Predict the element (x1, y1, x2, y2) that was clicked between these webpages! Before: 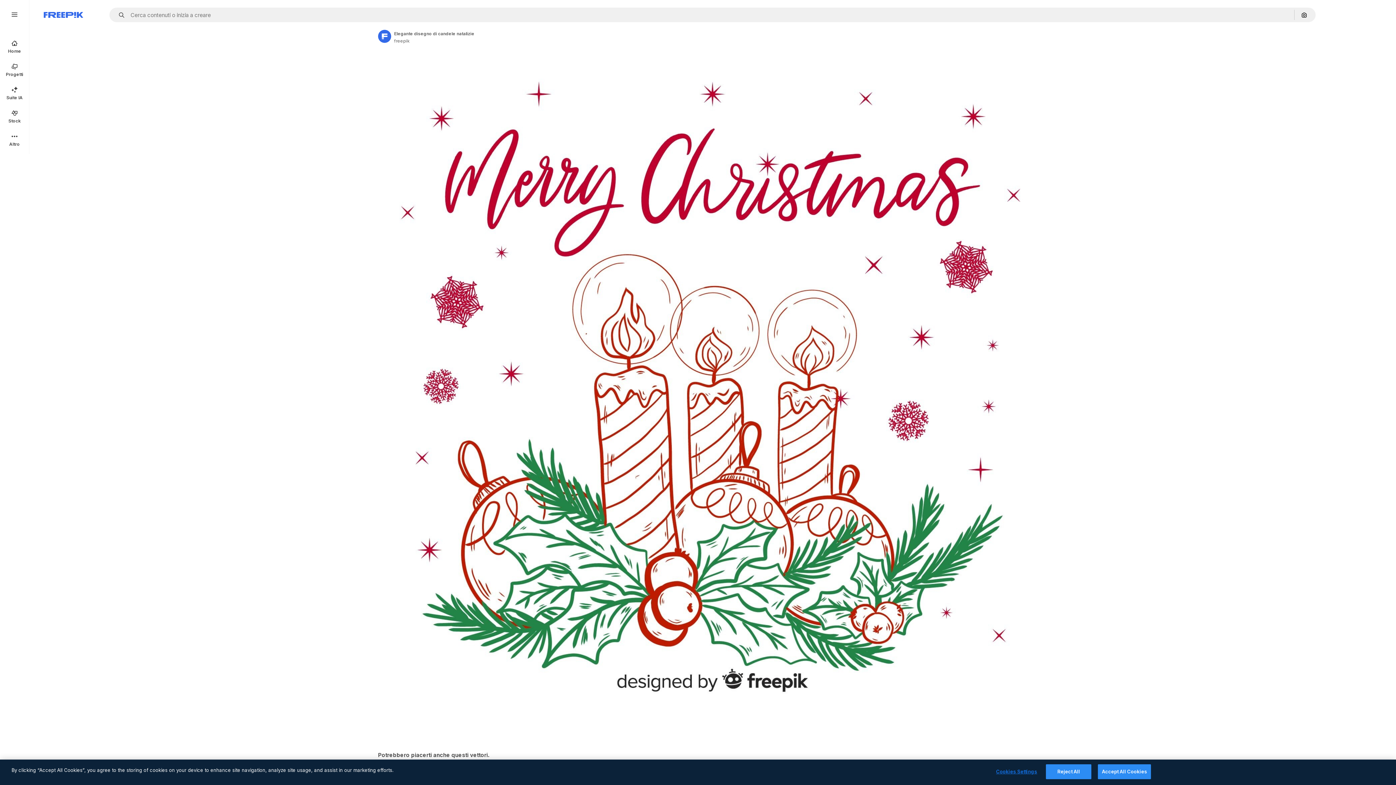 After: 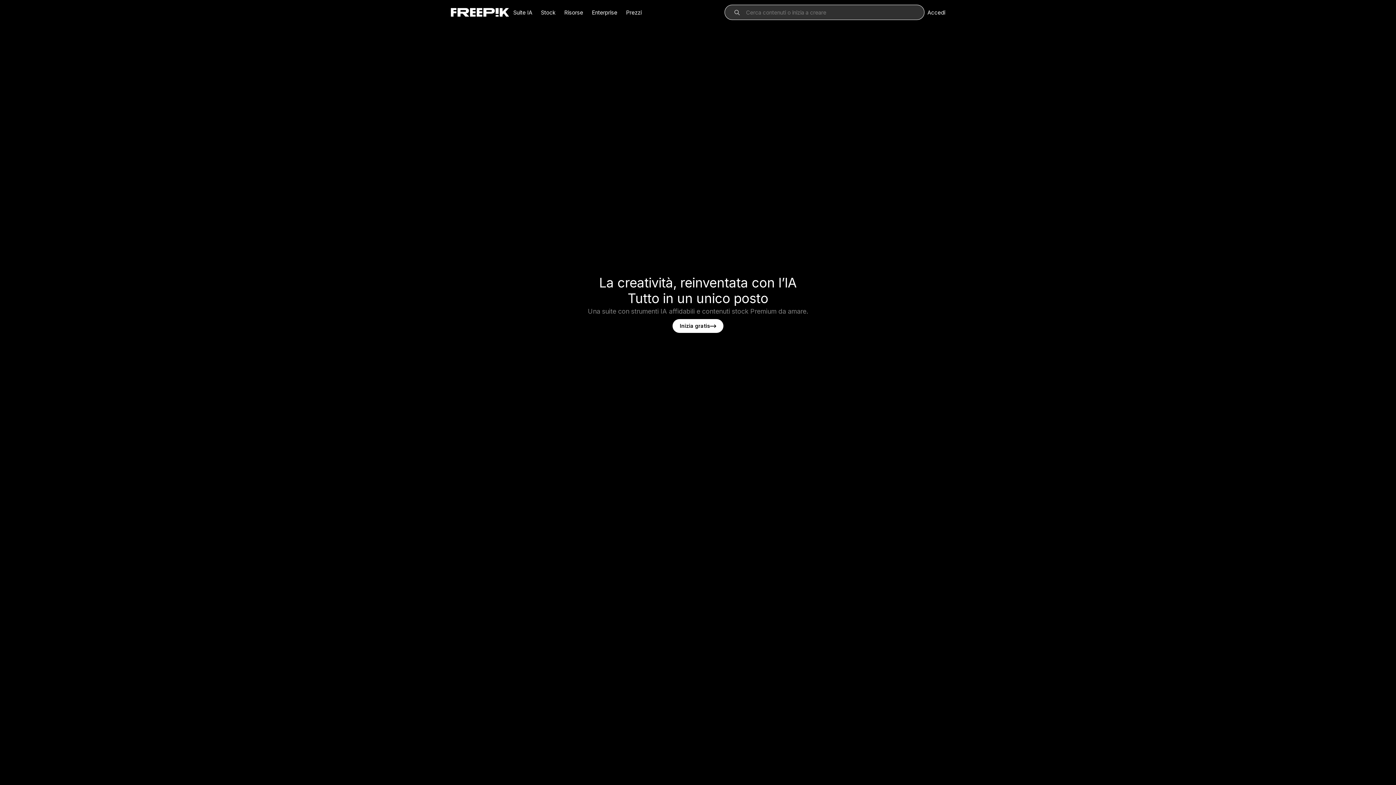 Action: bbox: (0, 34, 29, 58) label: Home